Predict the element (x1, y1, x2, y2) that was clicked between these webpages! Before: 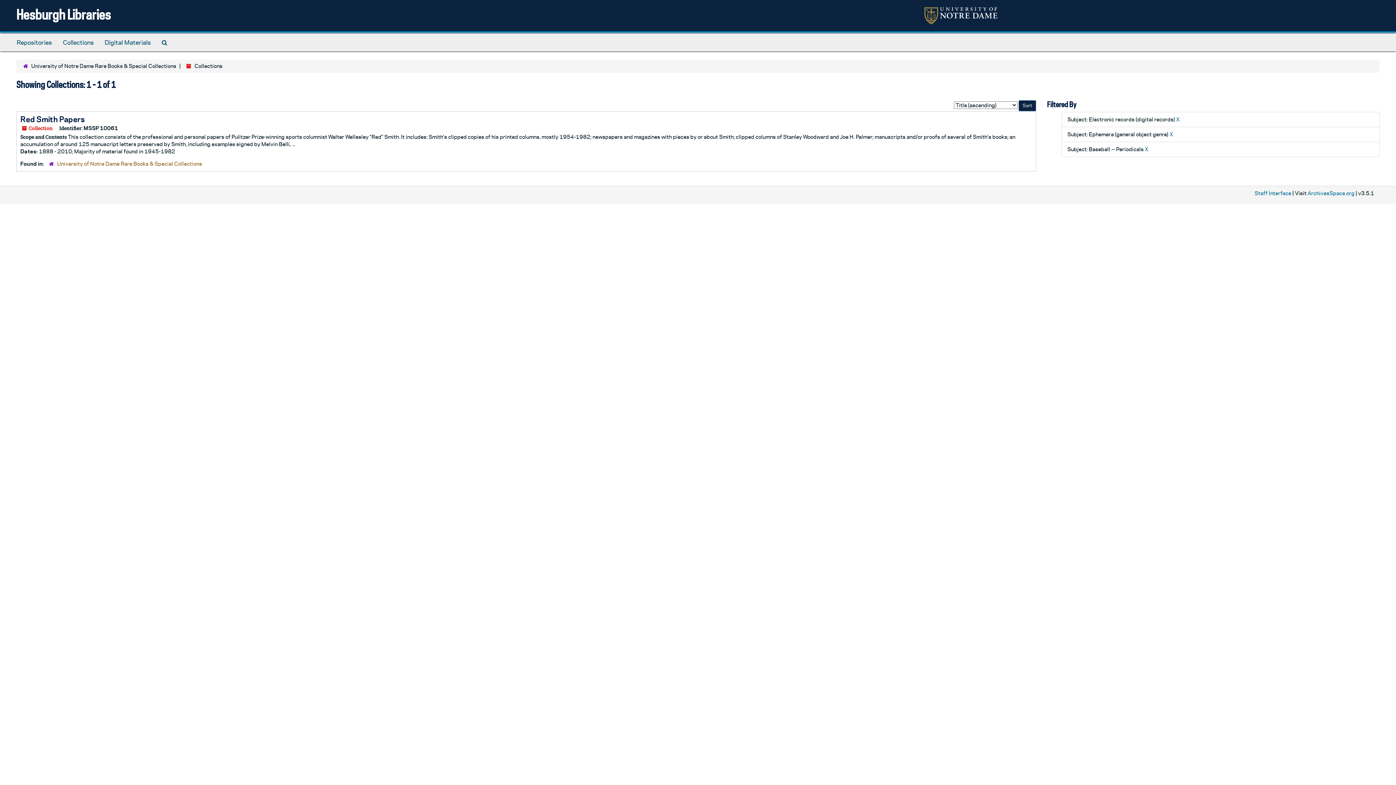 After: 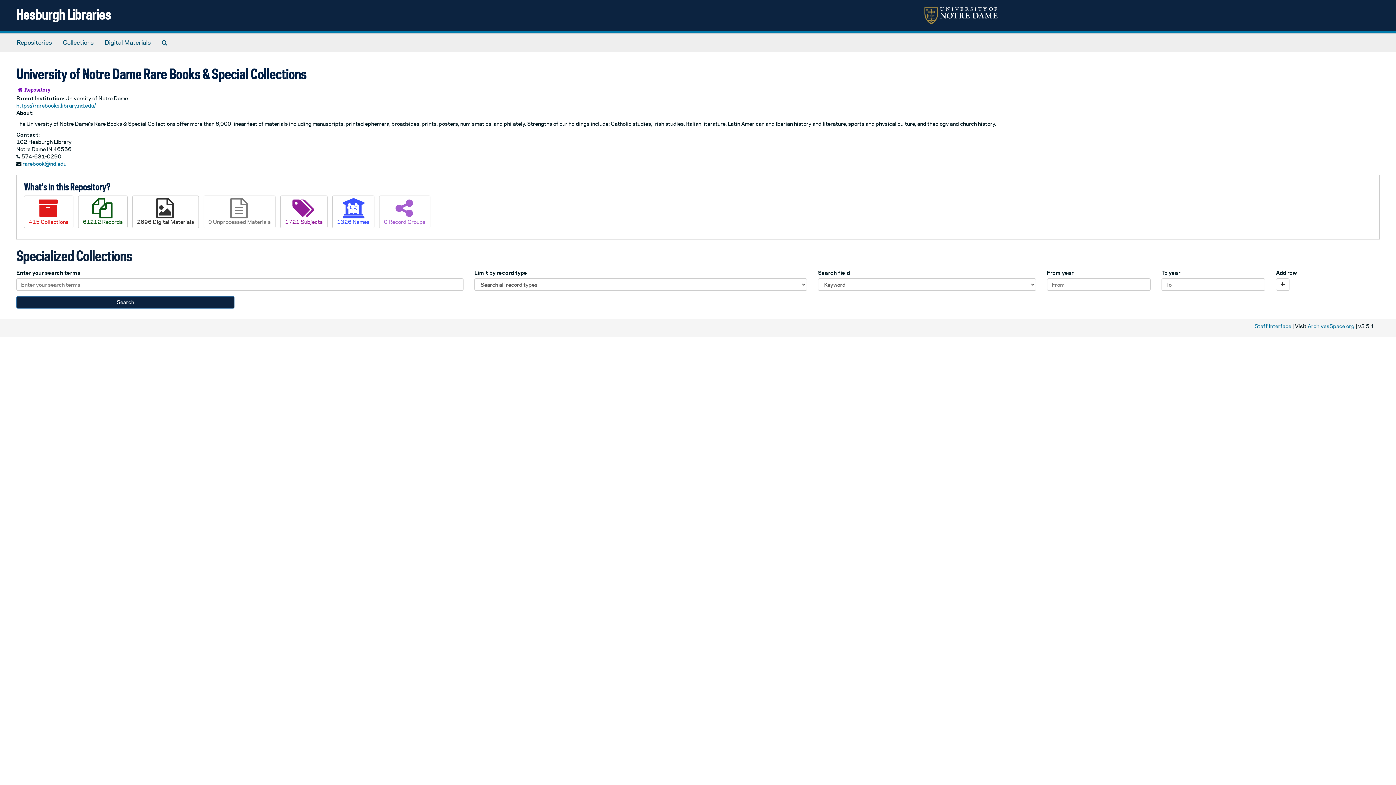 Action: label: University of Notre Dame Rare Books & Special Collections bbox: (31, 62, 176, 69)